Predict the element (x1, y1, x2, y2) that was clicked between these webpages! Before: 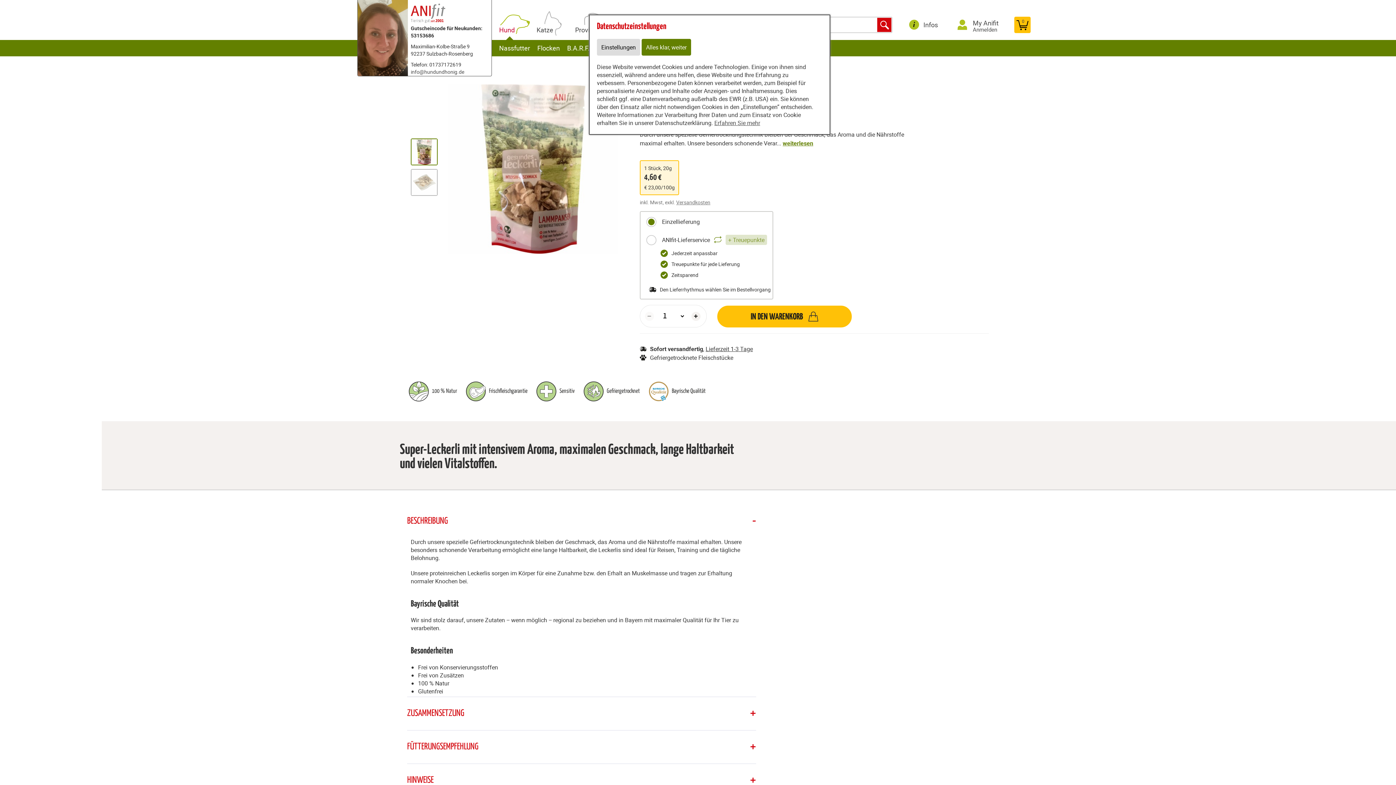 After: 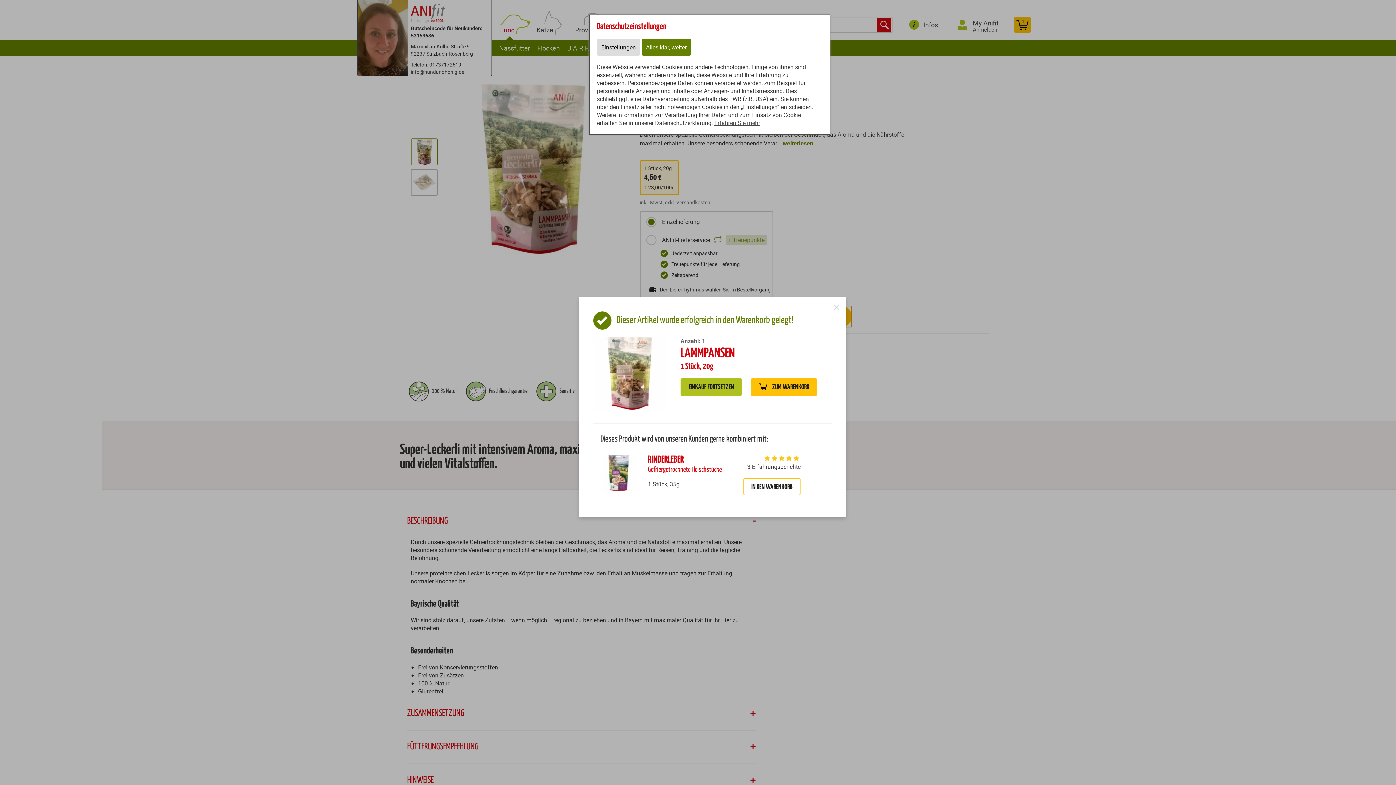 Action: label: IN DEN WARENKORB  bbox: (717, 305, 852, 327)